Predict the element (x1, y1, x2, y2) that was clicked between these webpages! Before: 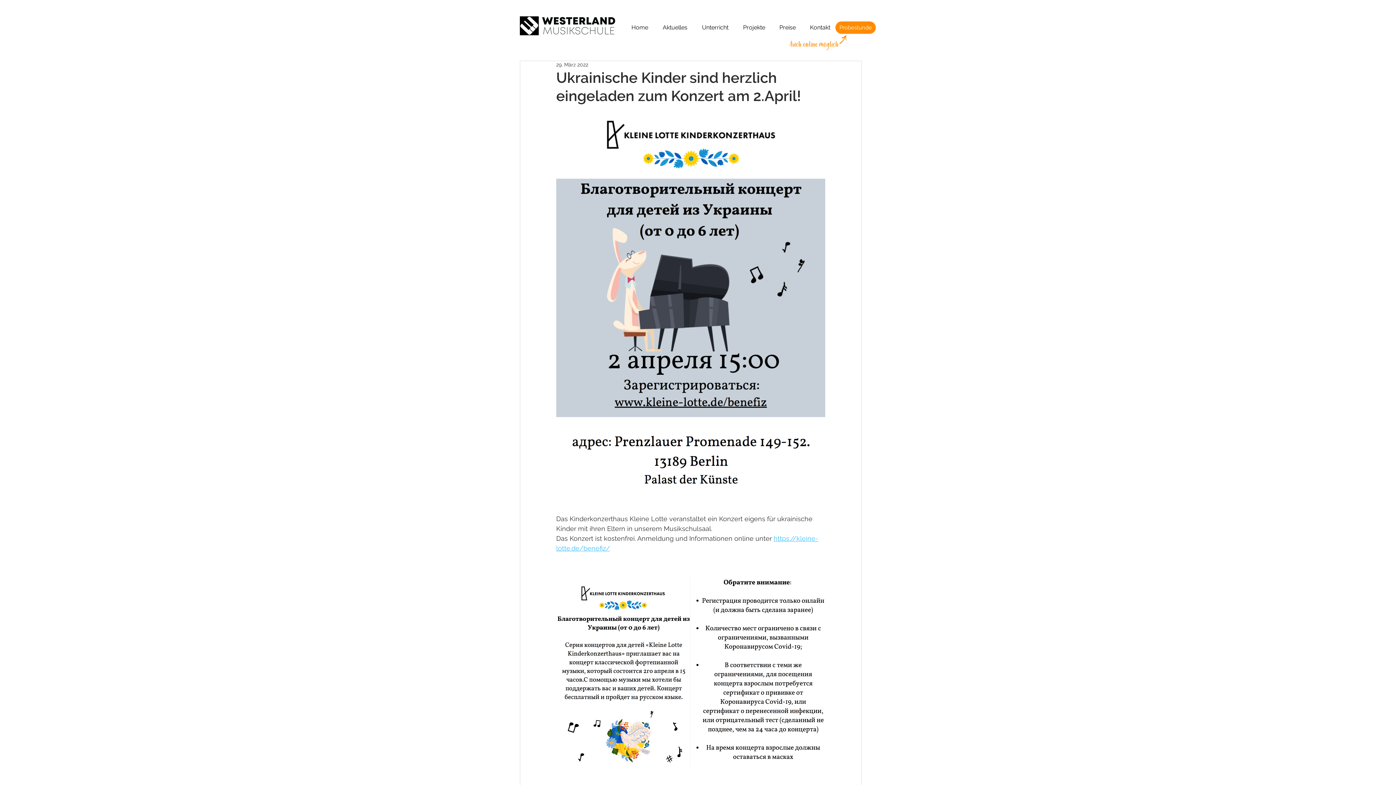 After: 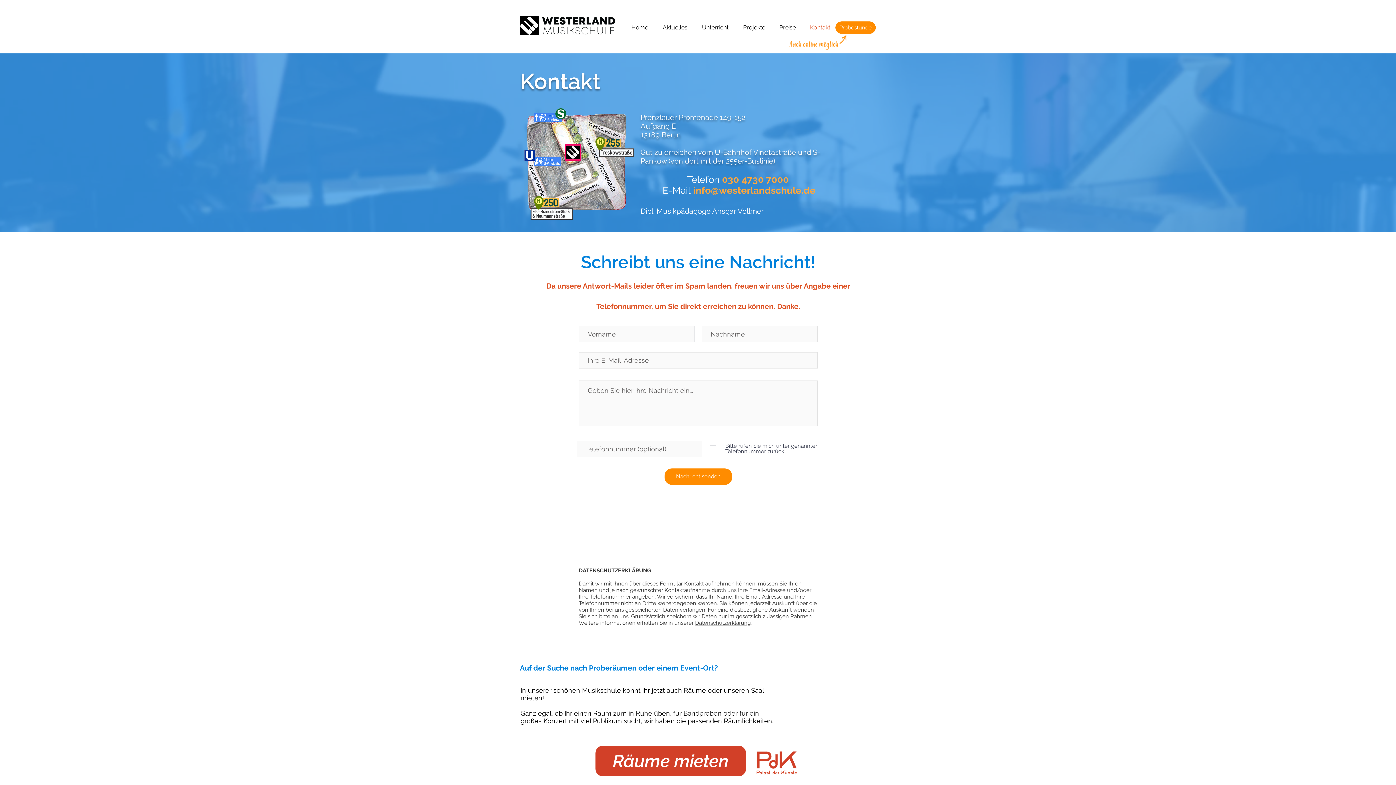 Action: bbox: (801, 22, 836, 32) label: Kontakt